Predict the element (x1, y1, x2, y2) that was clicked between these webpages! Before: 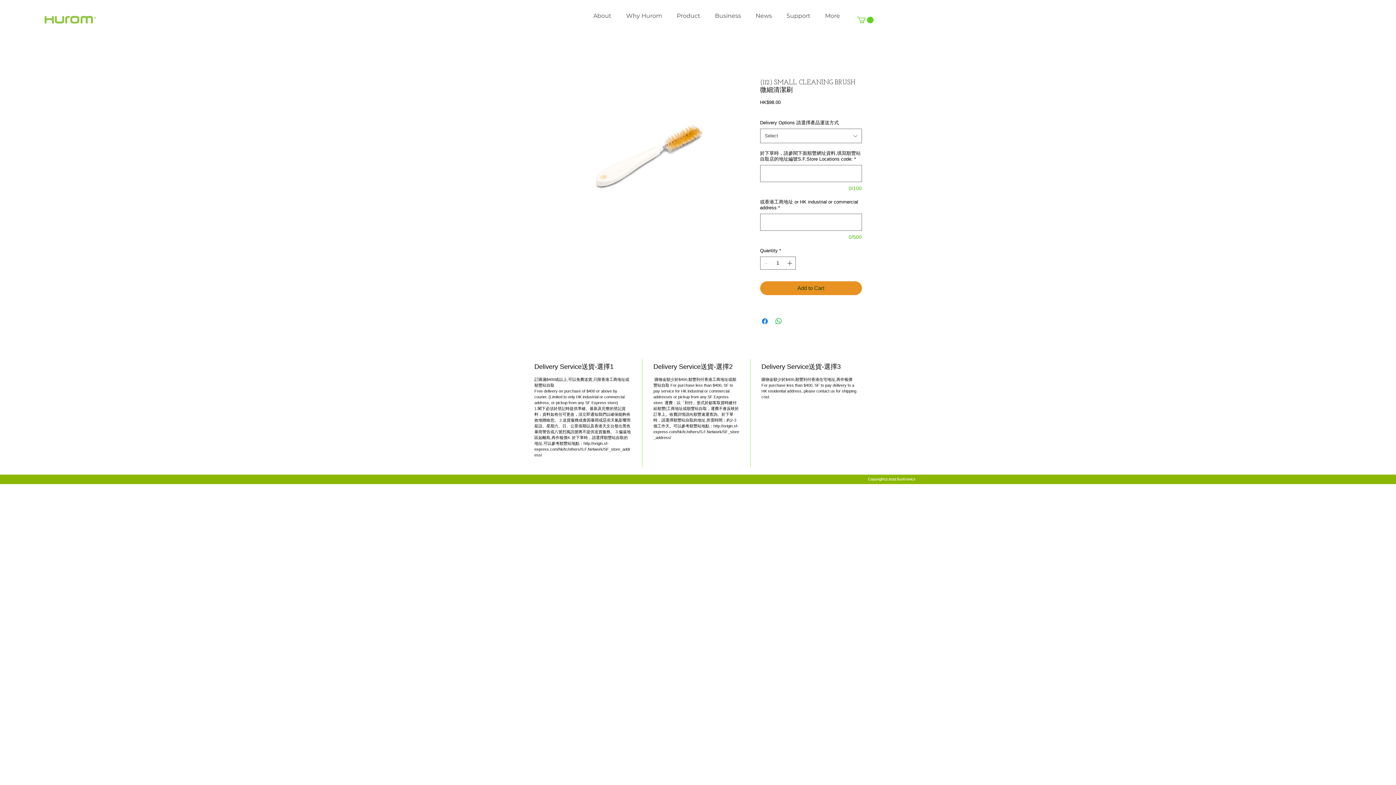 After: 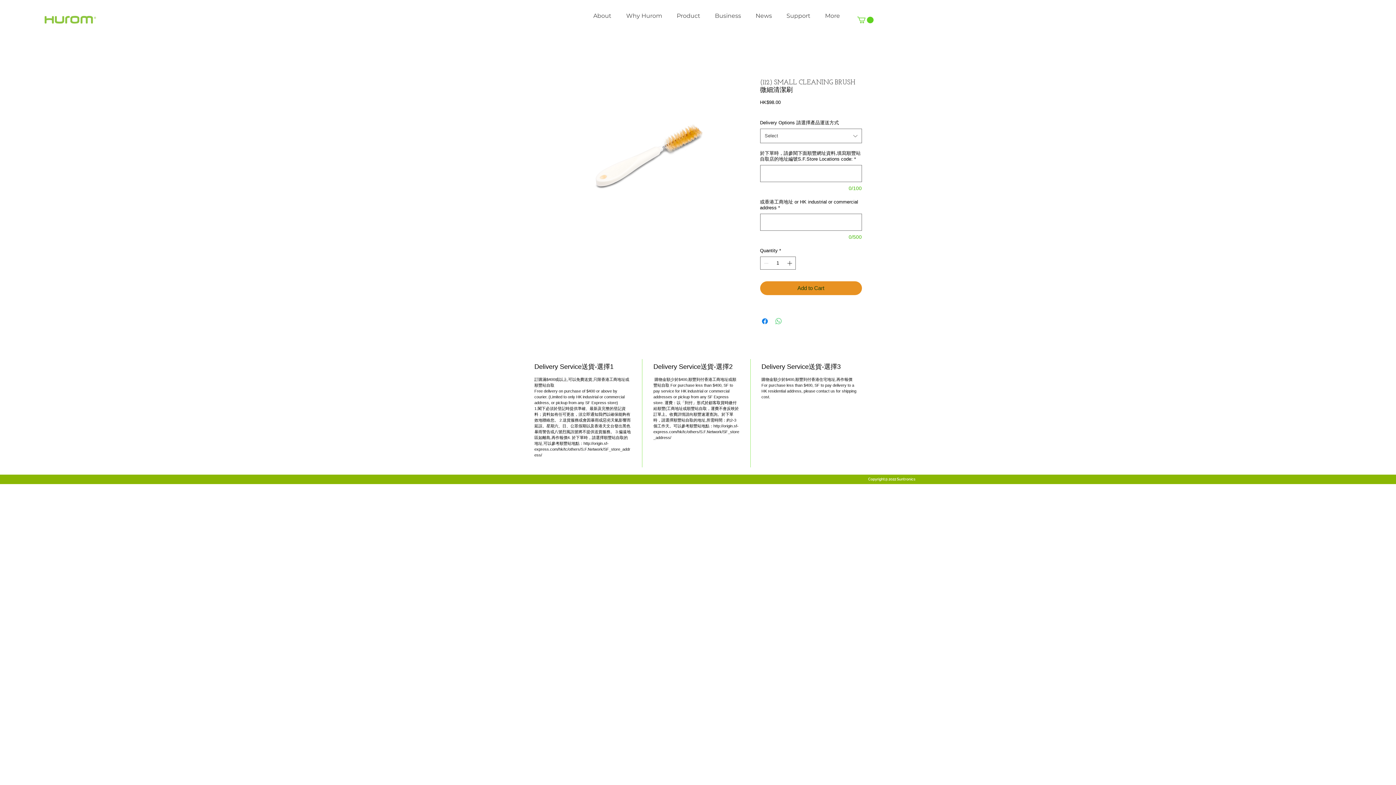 Action: label: Share on WhatsApp bbox: (774, 317, 783, 325)